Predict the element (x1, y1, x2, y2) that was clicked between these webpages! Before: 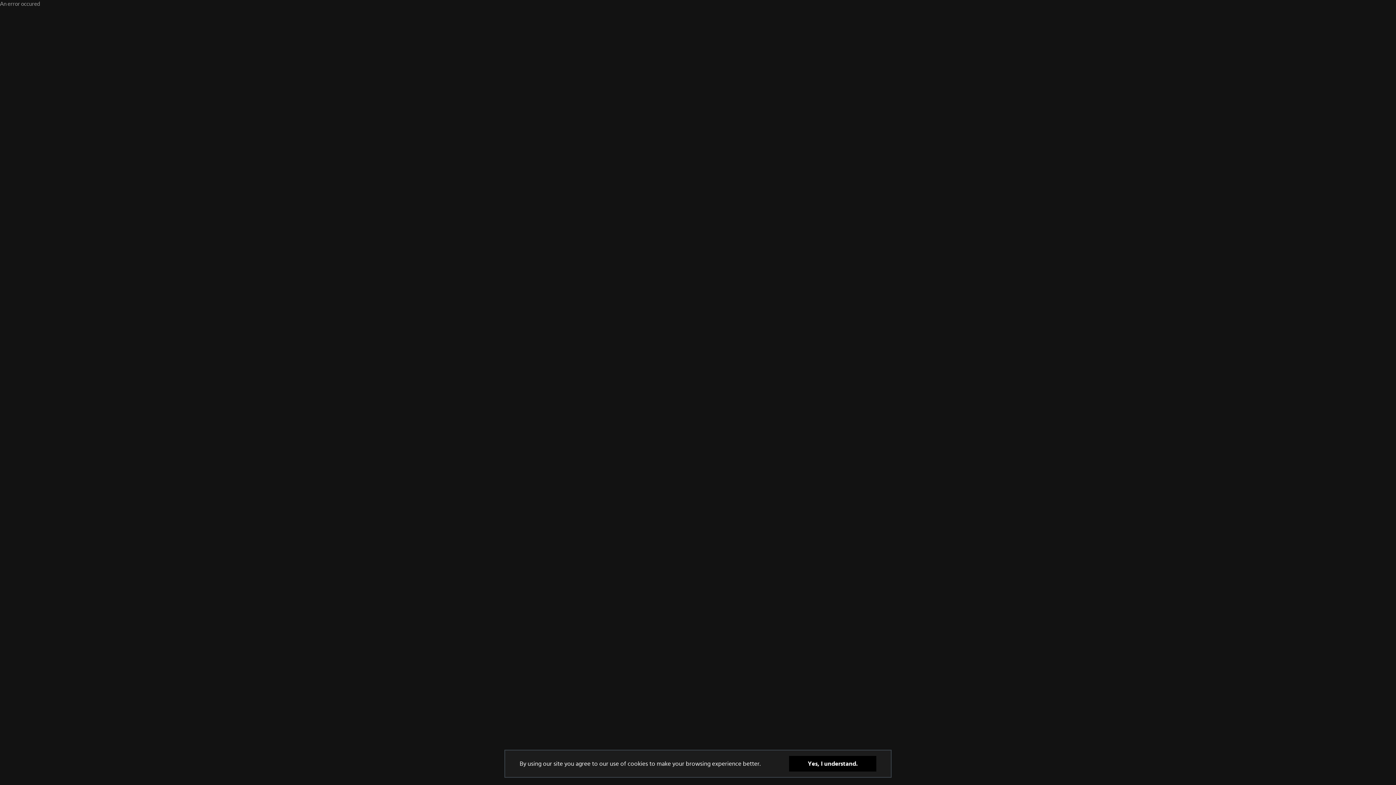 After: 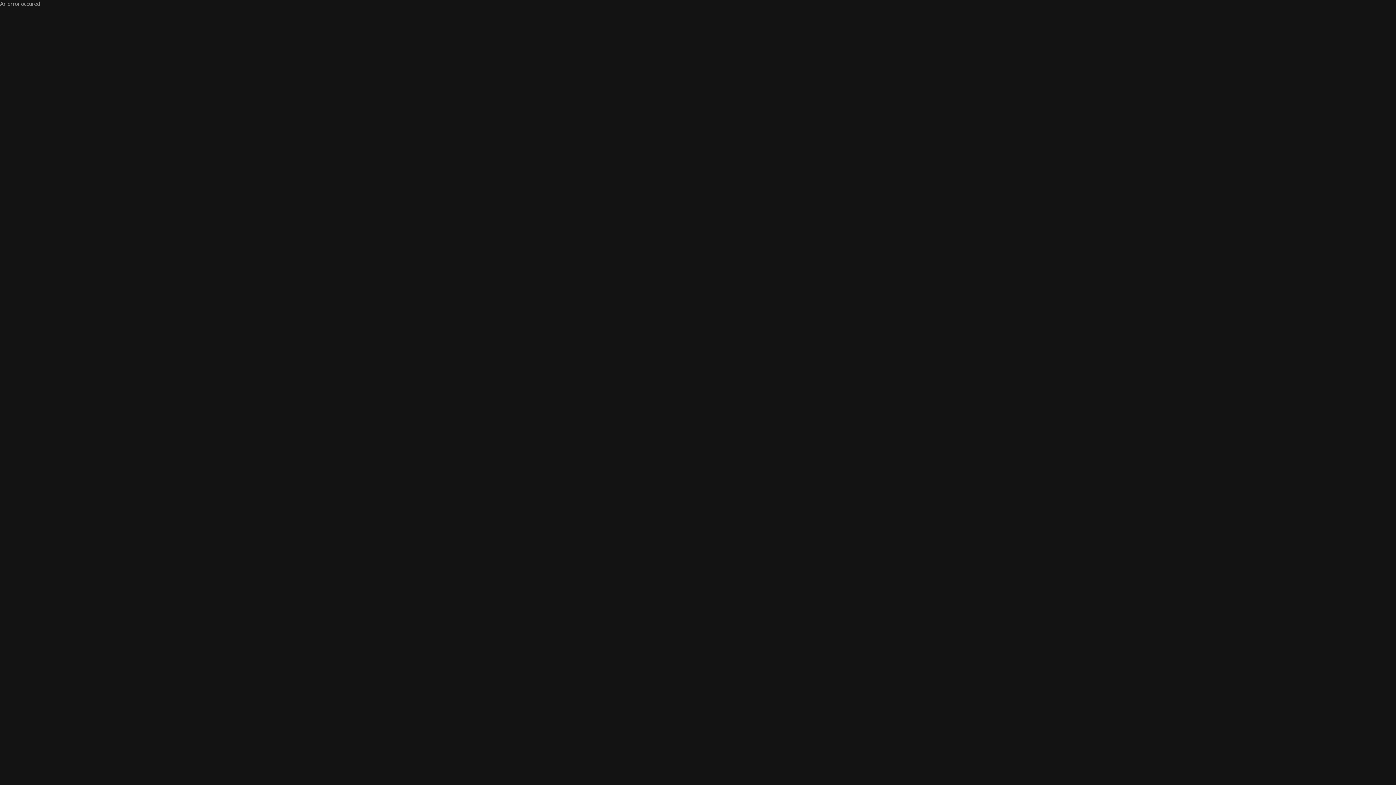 Action: label: Yes, I understand. bbox: (789, 756, 876, 772)